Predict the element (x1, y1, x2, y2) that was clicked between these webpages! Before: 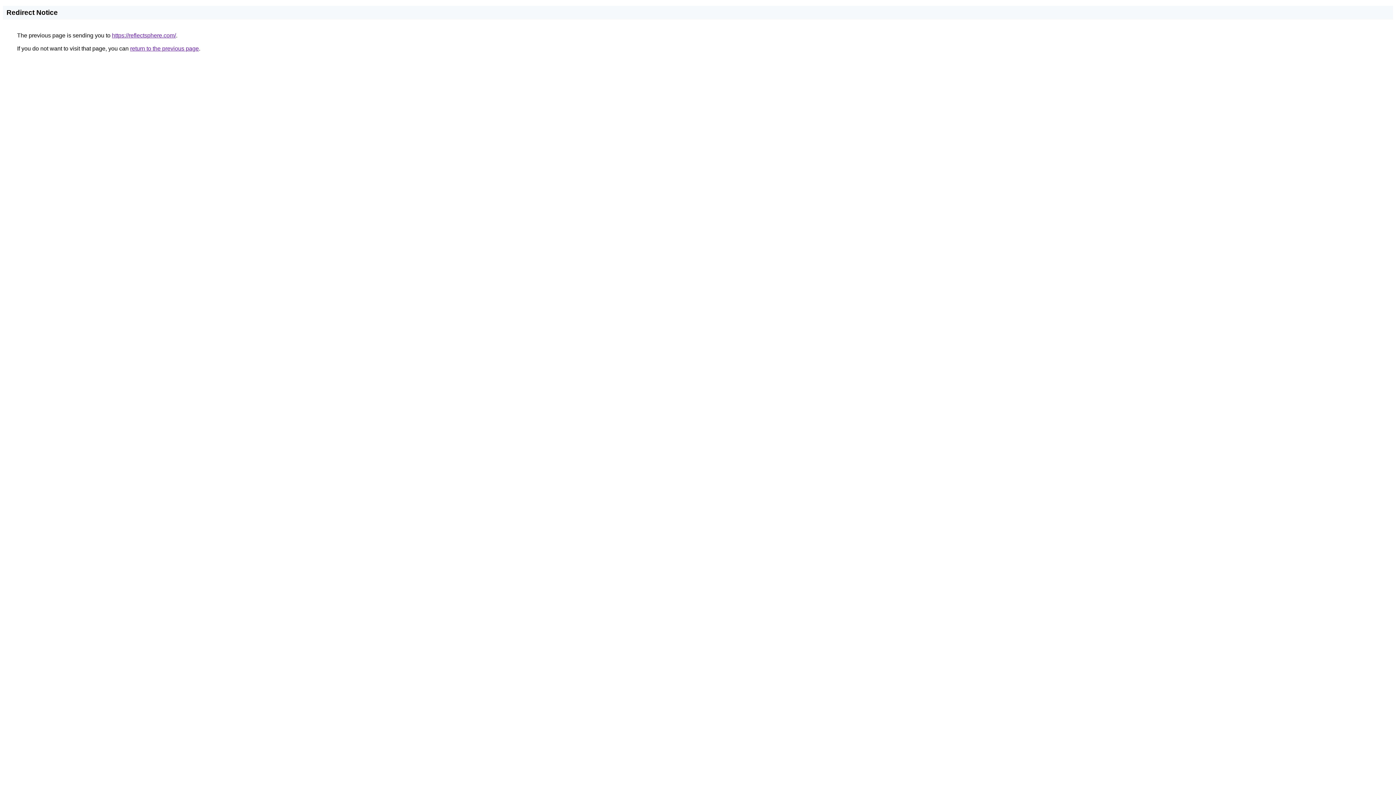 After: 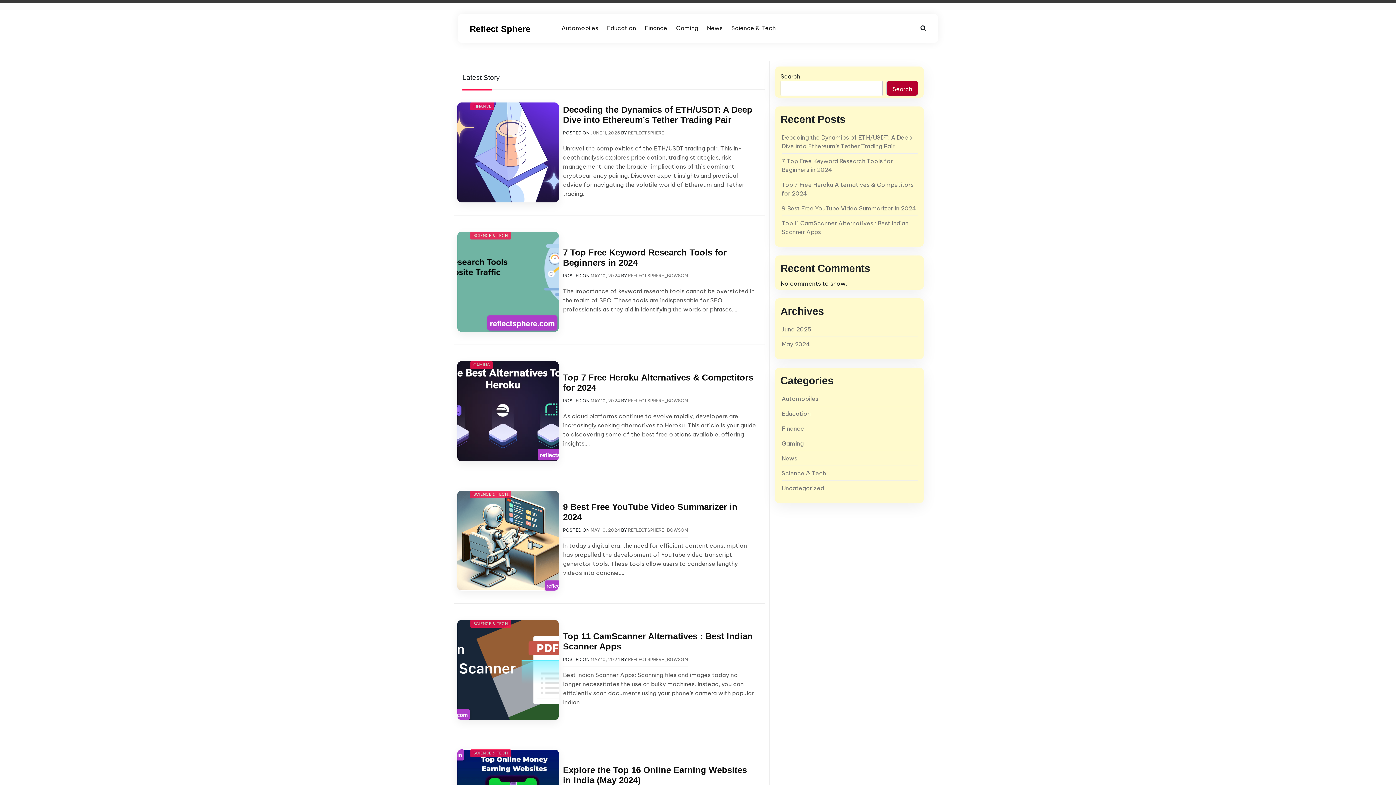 Action: label: https://reflectsphere.com/ bbox: (112, 32, 176, 38)